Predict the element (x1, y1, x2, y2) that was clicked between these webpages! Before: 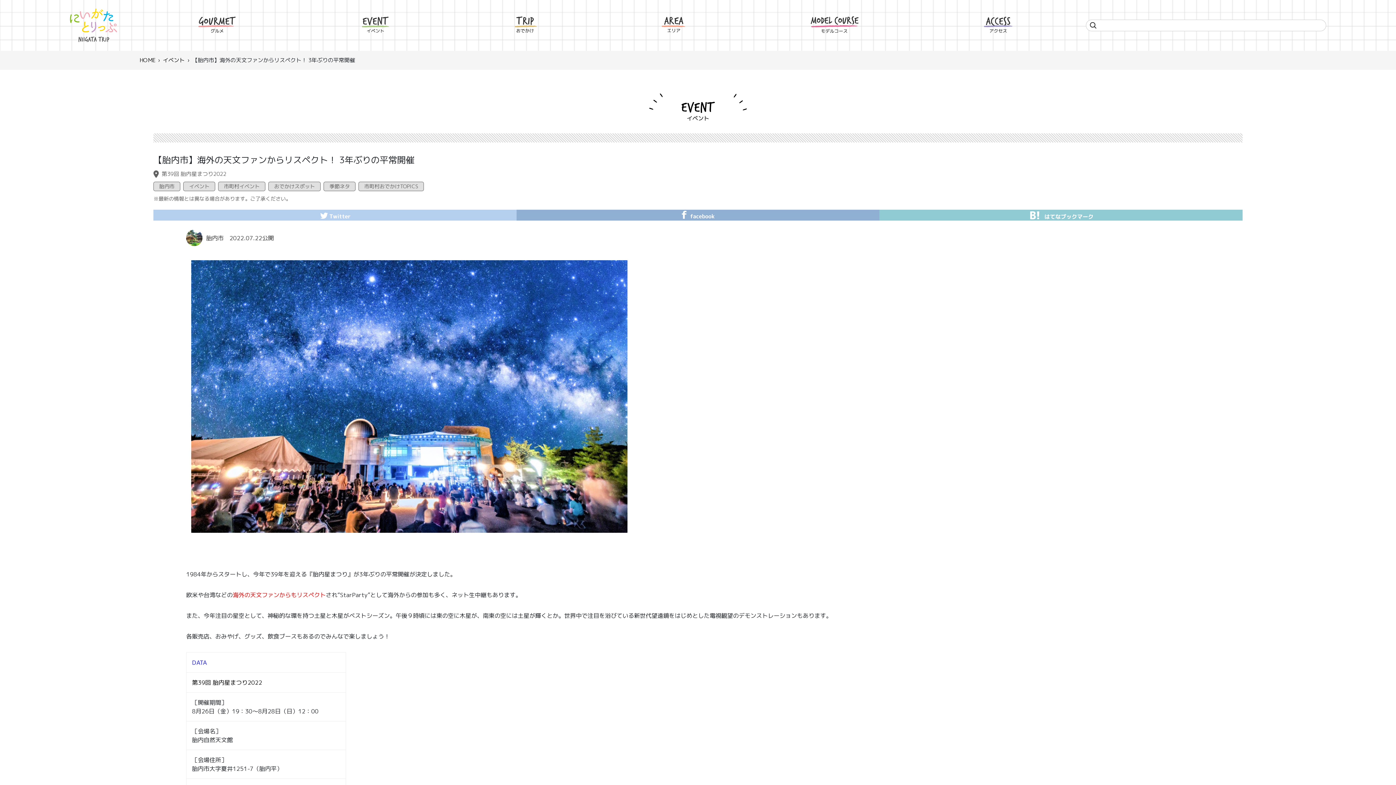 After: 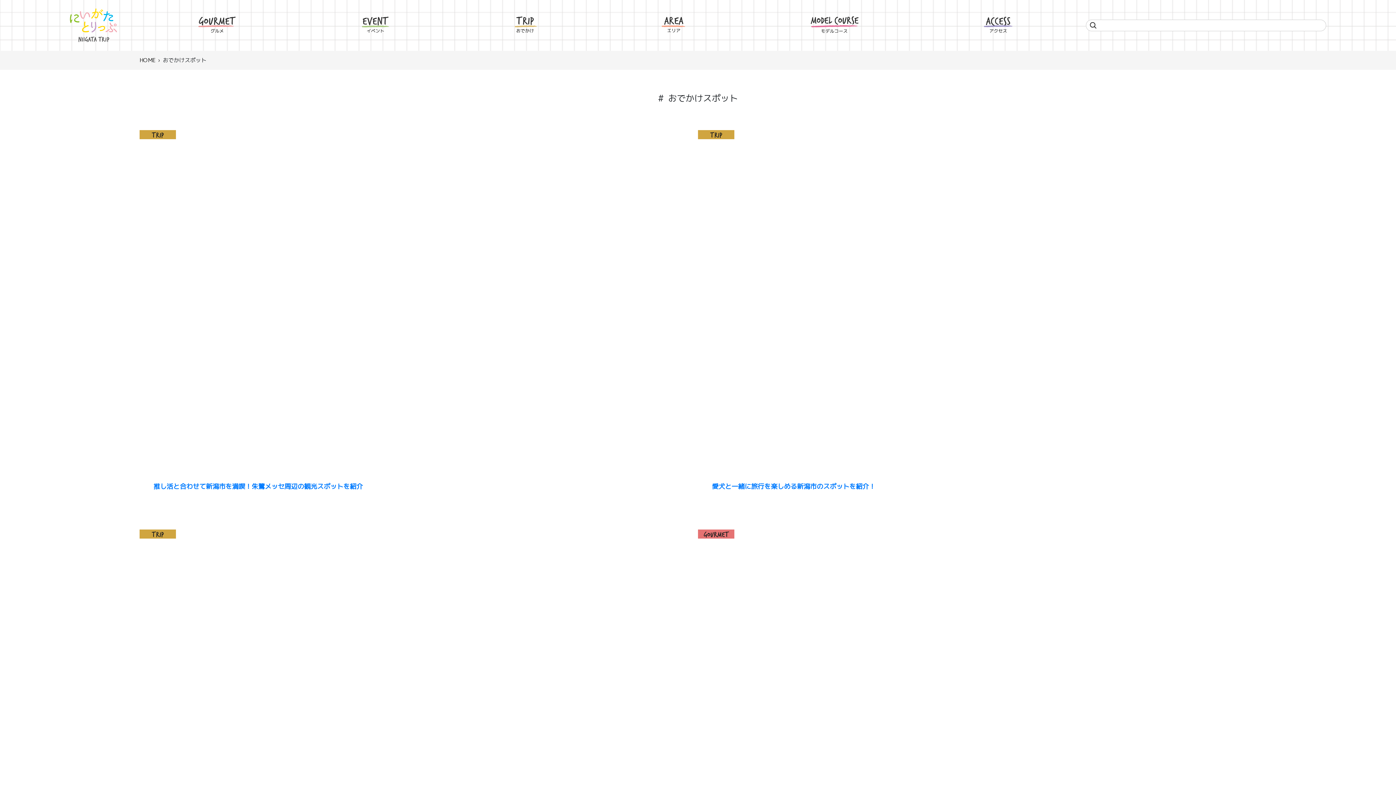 Action: bbox: (268, 181, 320, 191) label: おでかけスポット